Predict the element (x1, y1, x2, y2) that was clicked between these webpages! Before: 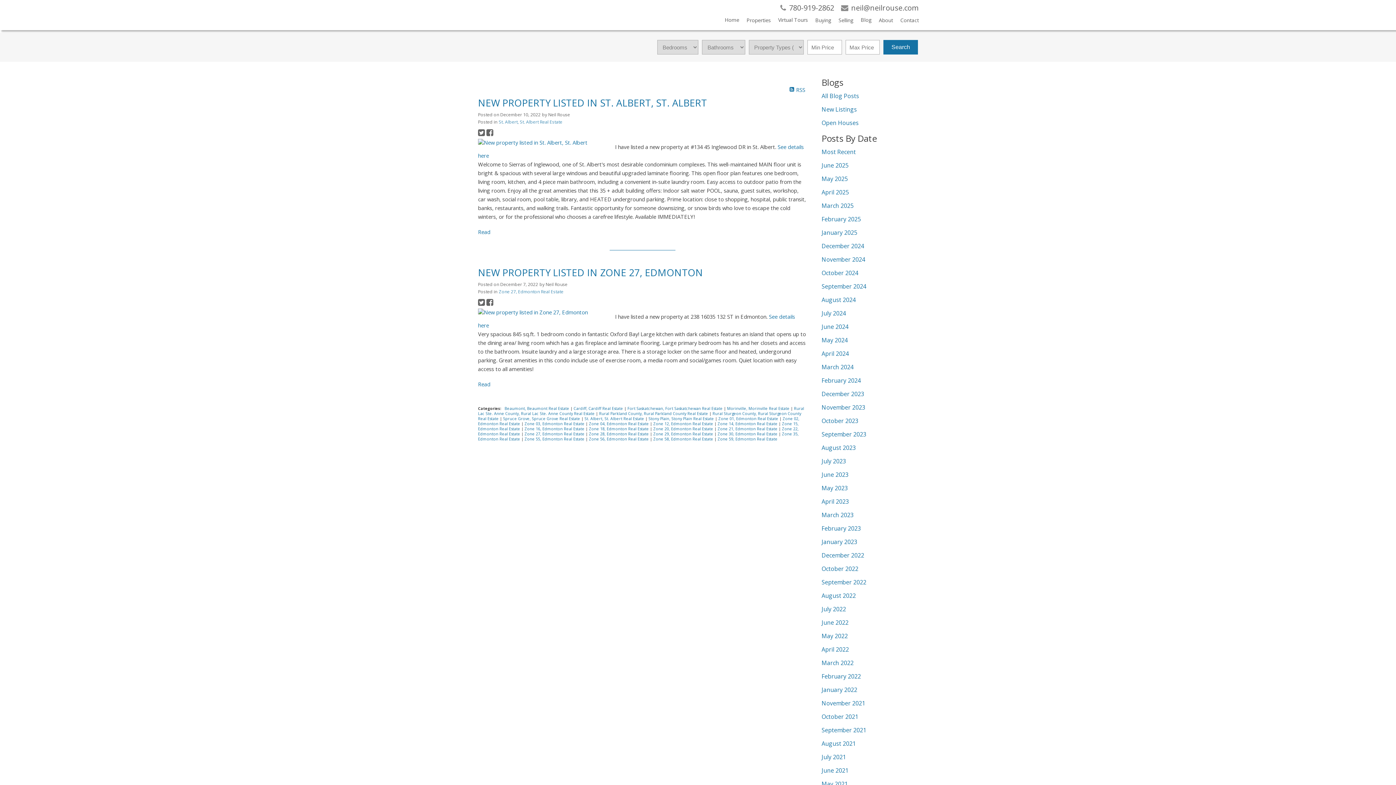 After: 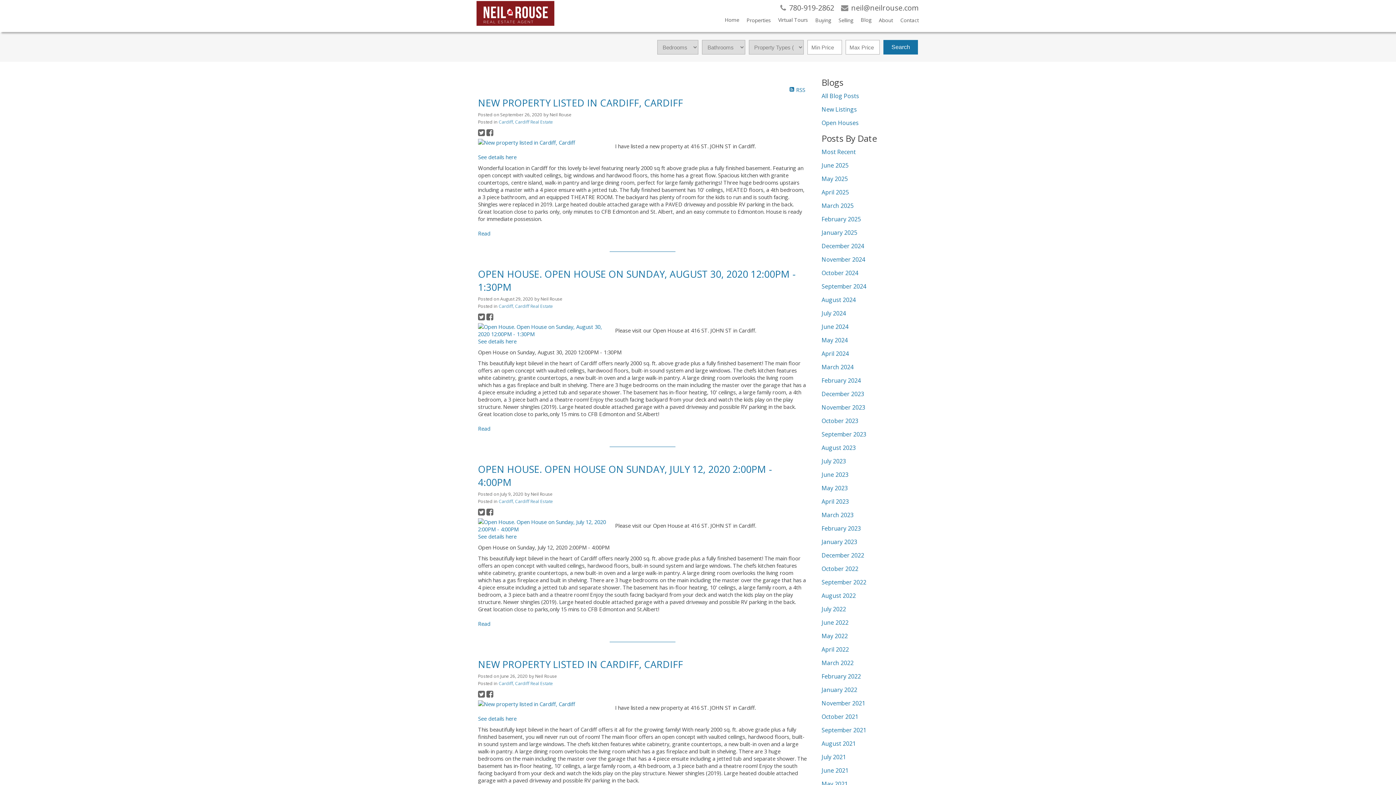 Action: label: Cardiff, Cardiff Real Estate  bbox: (573, 406, 624, 411)